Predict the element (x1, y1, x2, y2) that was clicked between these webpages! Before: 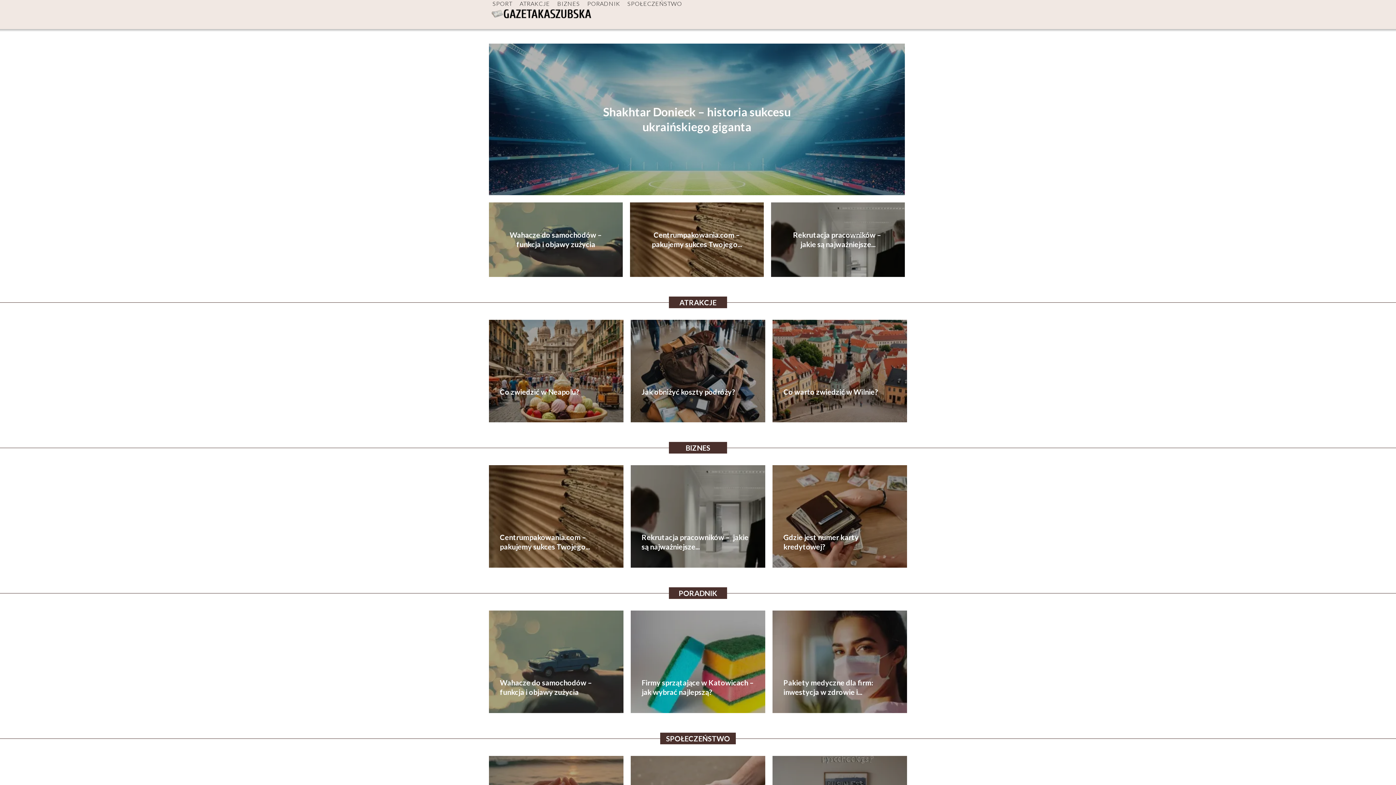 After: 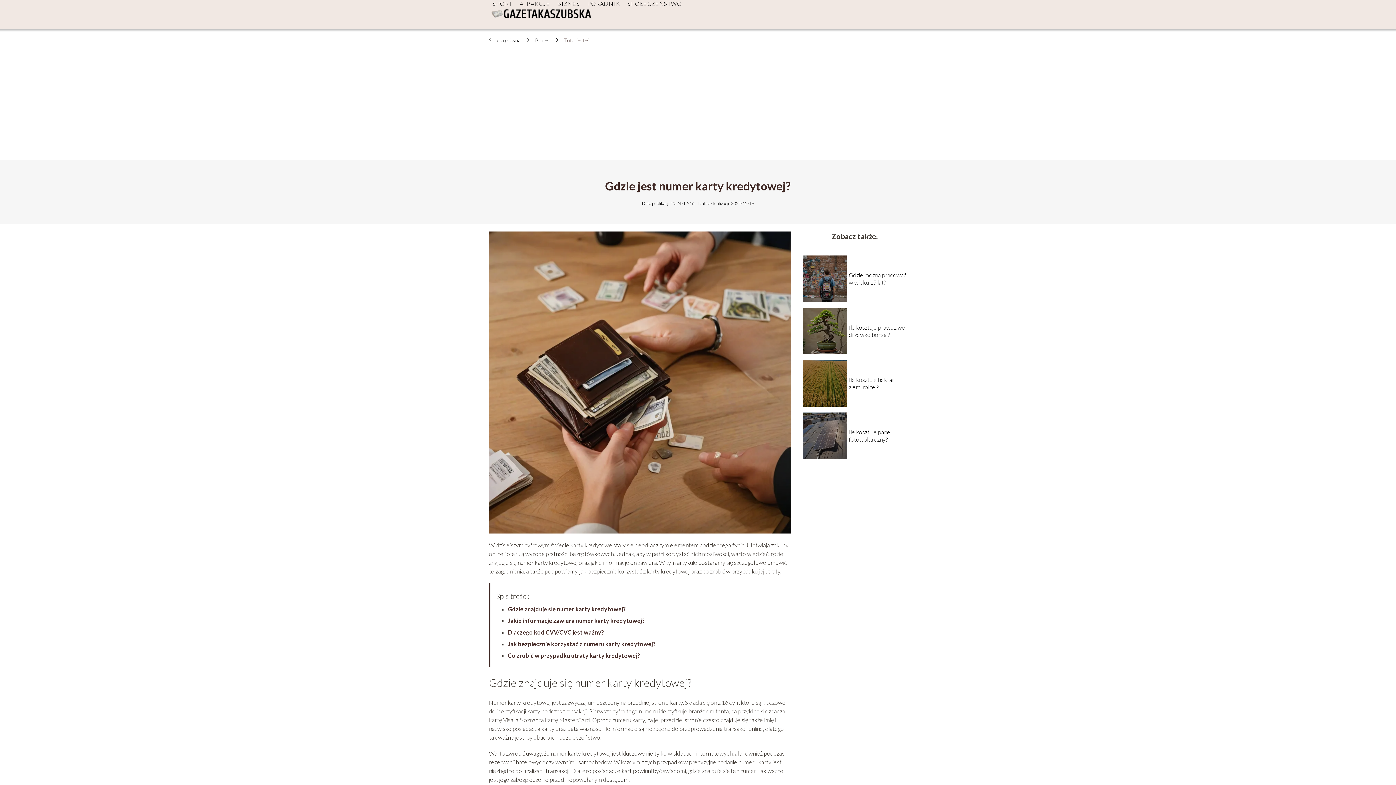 Action: bbox: (772, 465, 907, 567)